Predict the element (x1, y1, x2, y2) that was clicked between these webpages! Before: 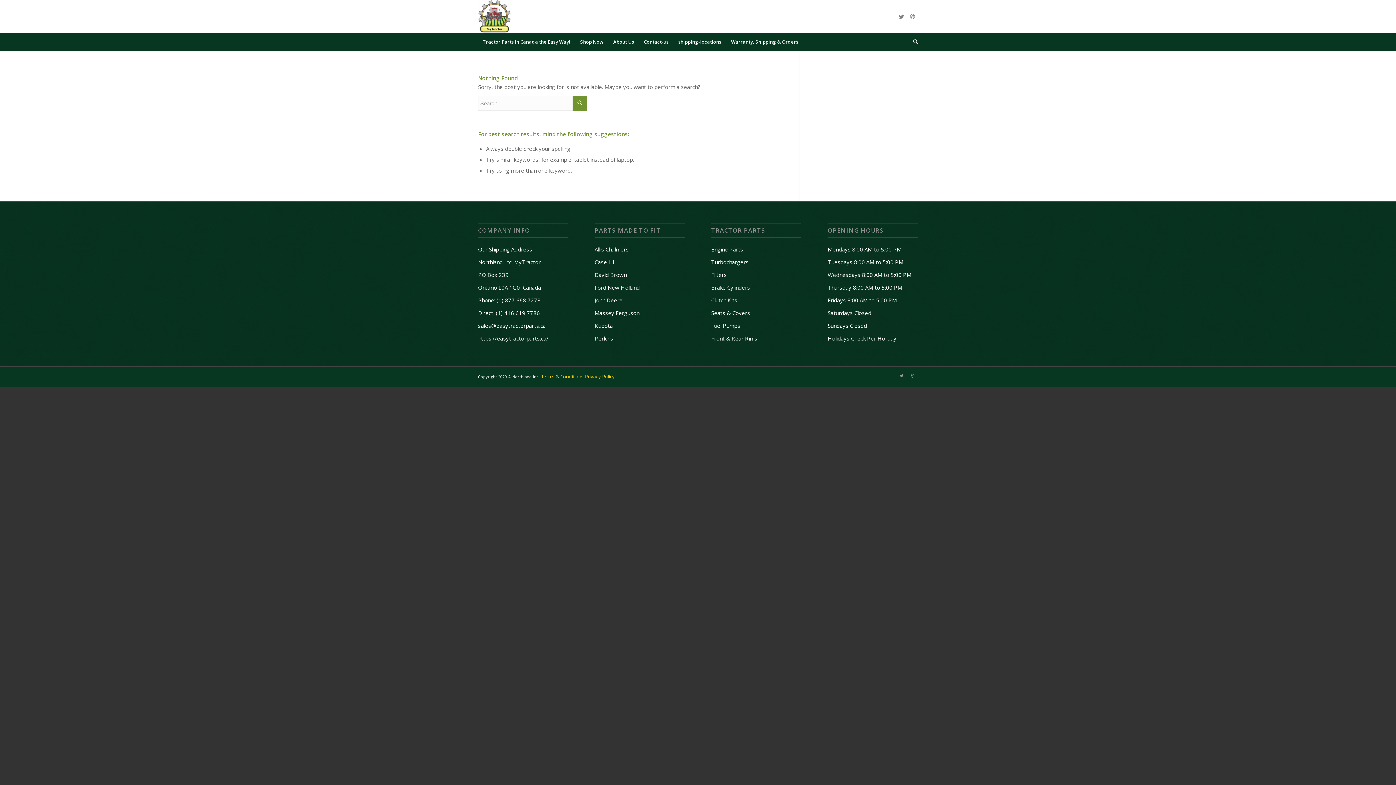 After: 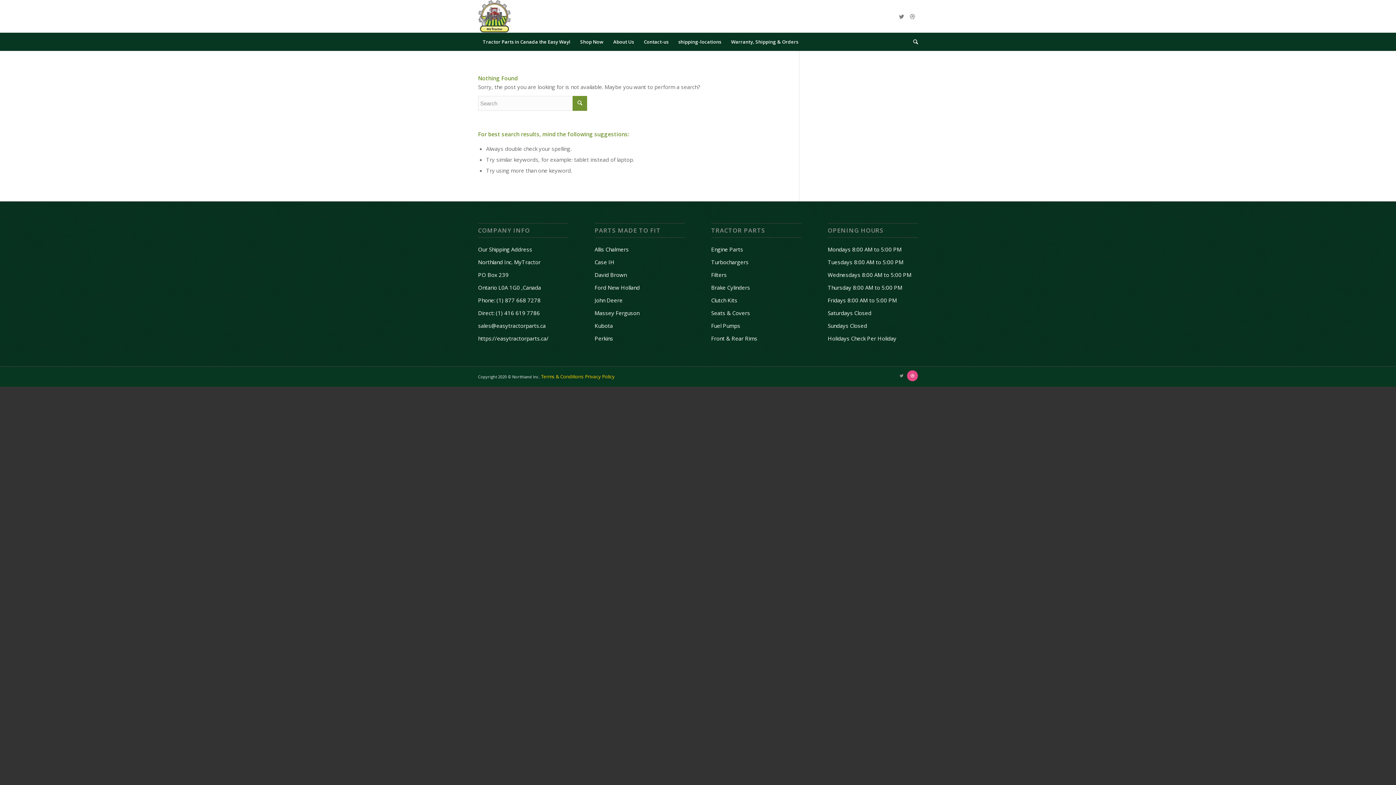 Action: label: Link to Dribbble bbox: (907, 370, 918, 381)